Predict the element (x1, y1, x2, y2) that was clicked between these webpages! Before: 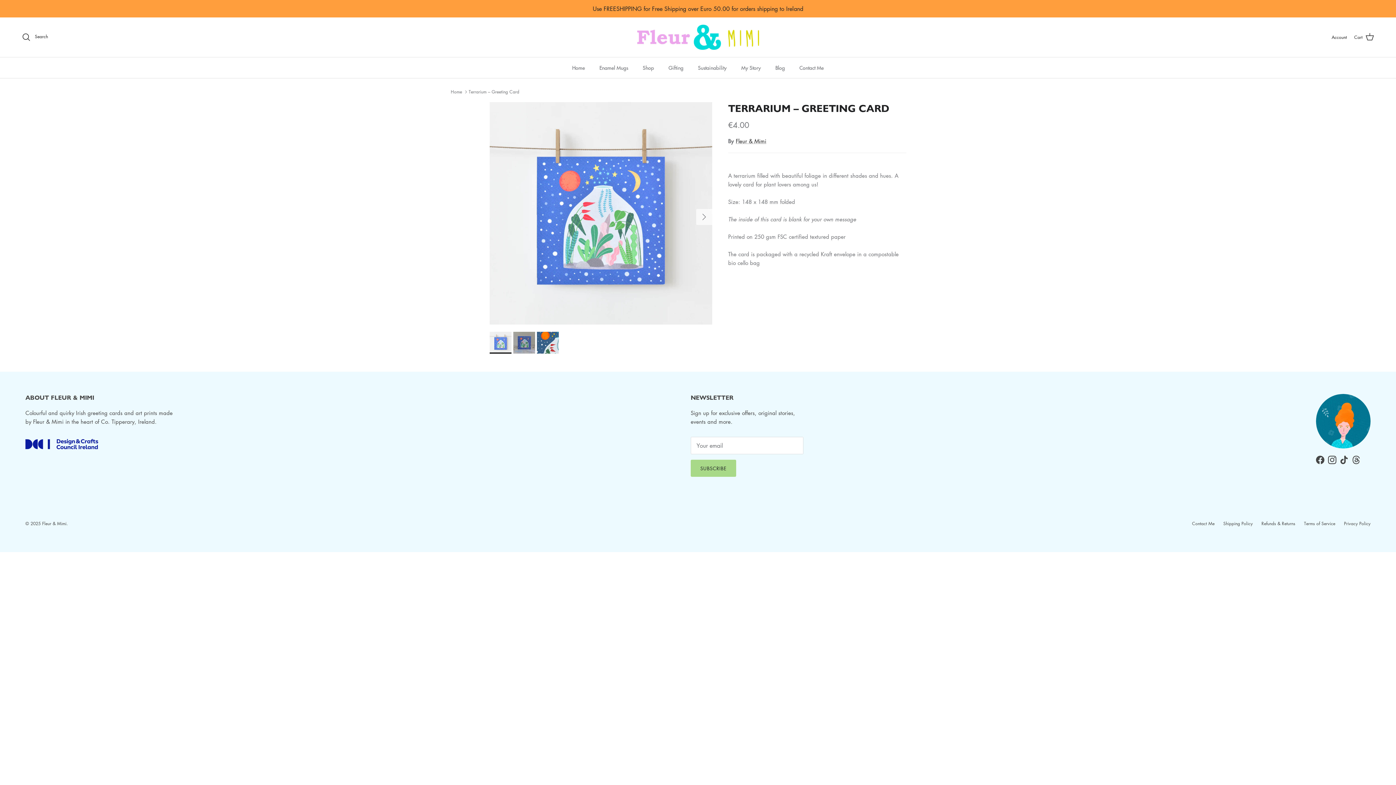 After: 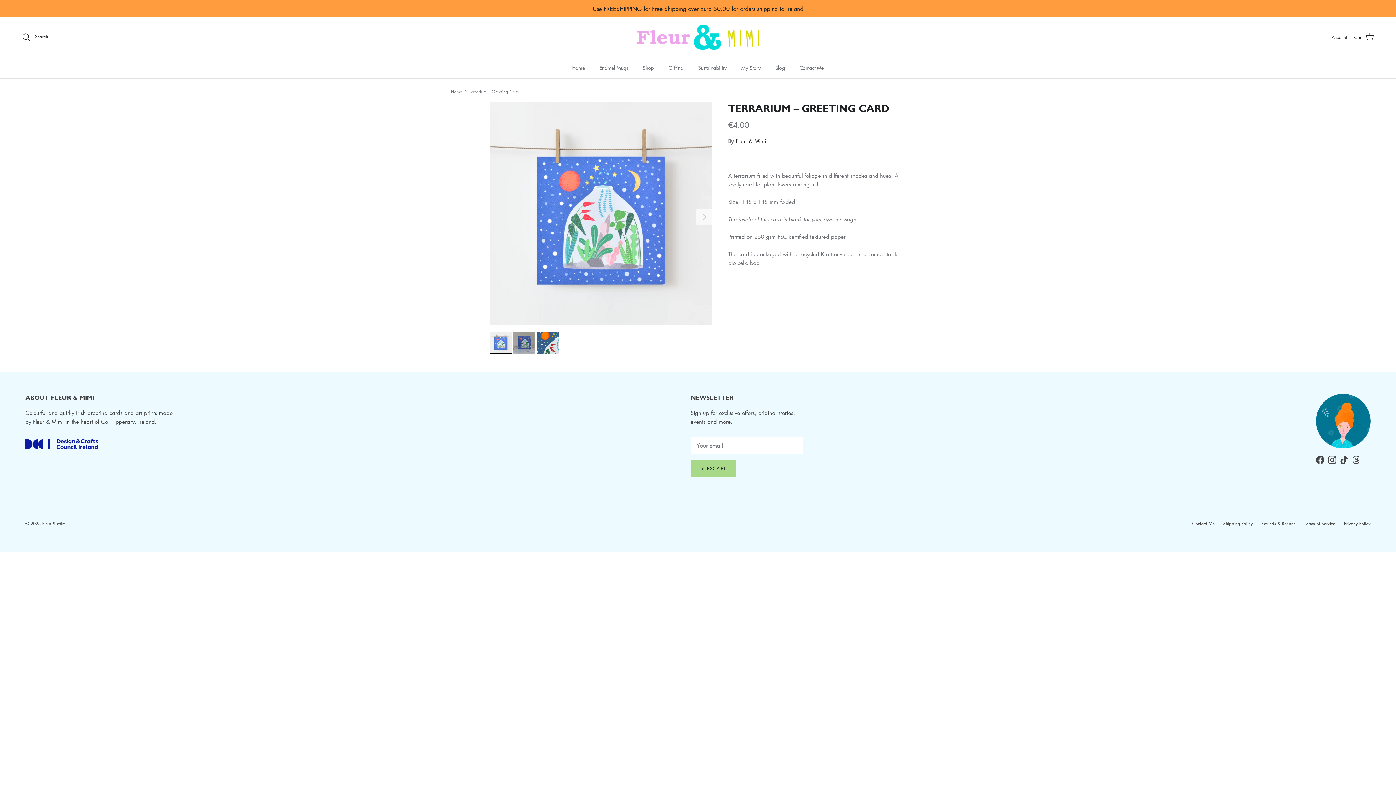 Action: label: Instagram bbox: (1328, 456, 1336, 464)